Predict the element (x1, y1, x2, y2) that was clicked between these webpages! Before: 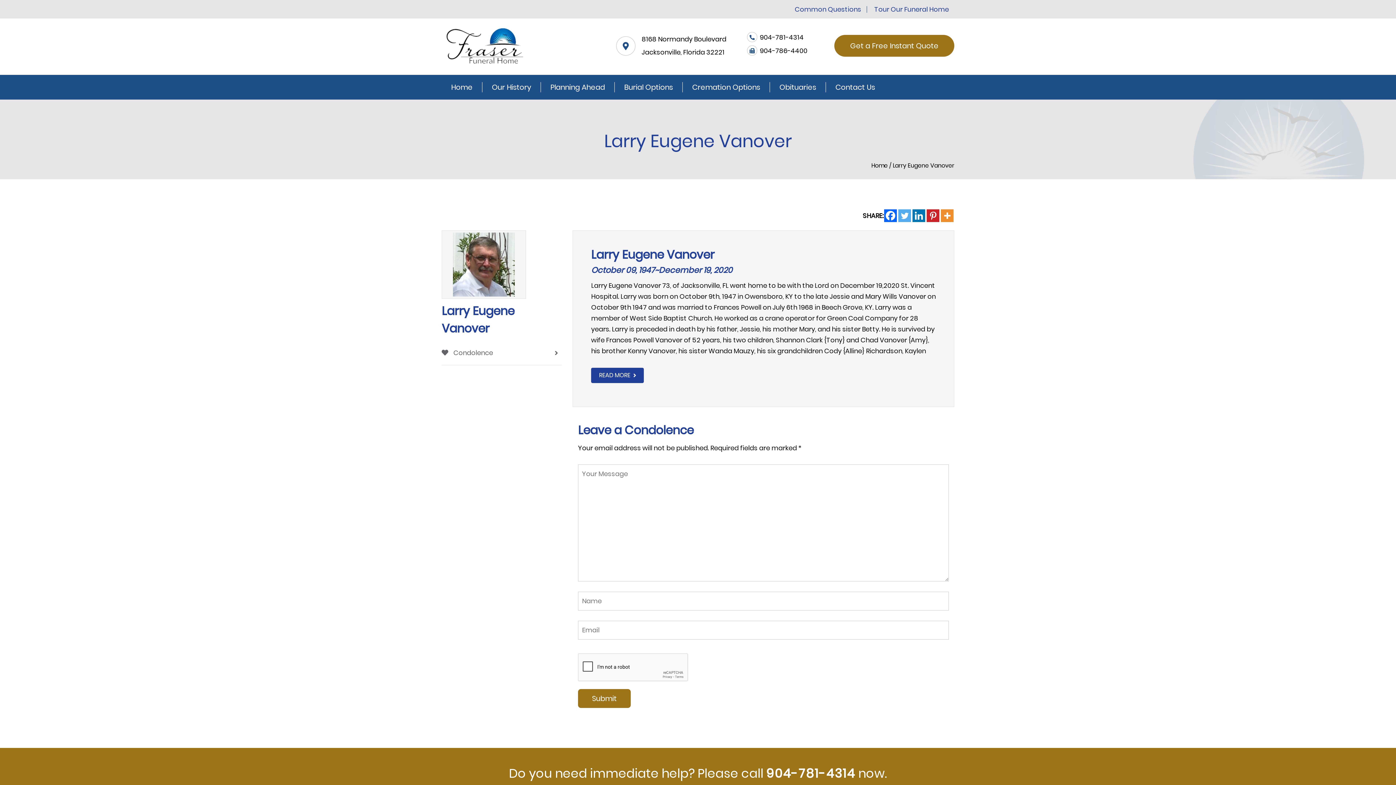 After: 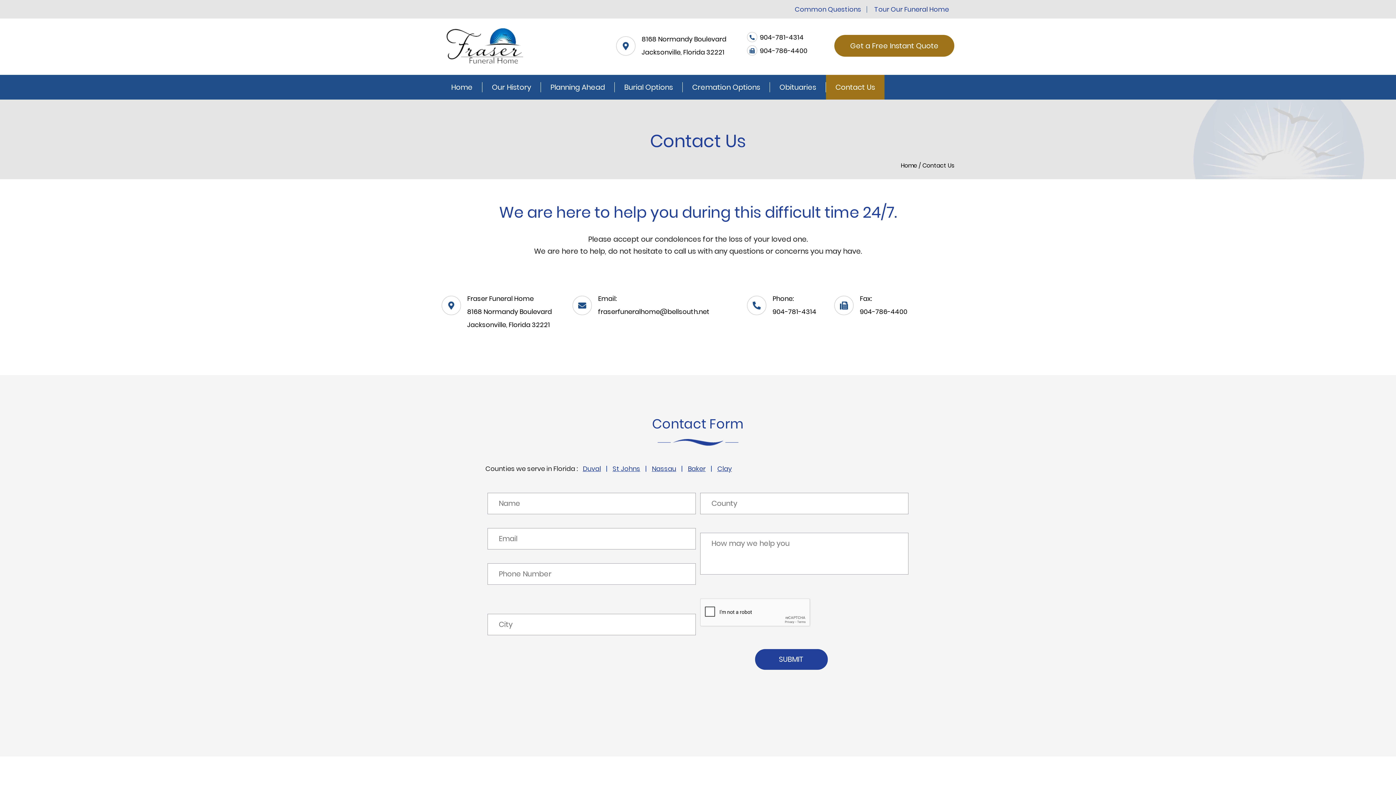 Action: label: Contact Us bbox: (826, 82, 884, 92)